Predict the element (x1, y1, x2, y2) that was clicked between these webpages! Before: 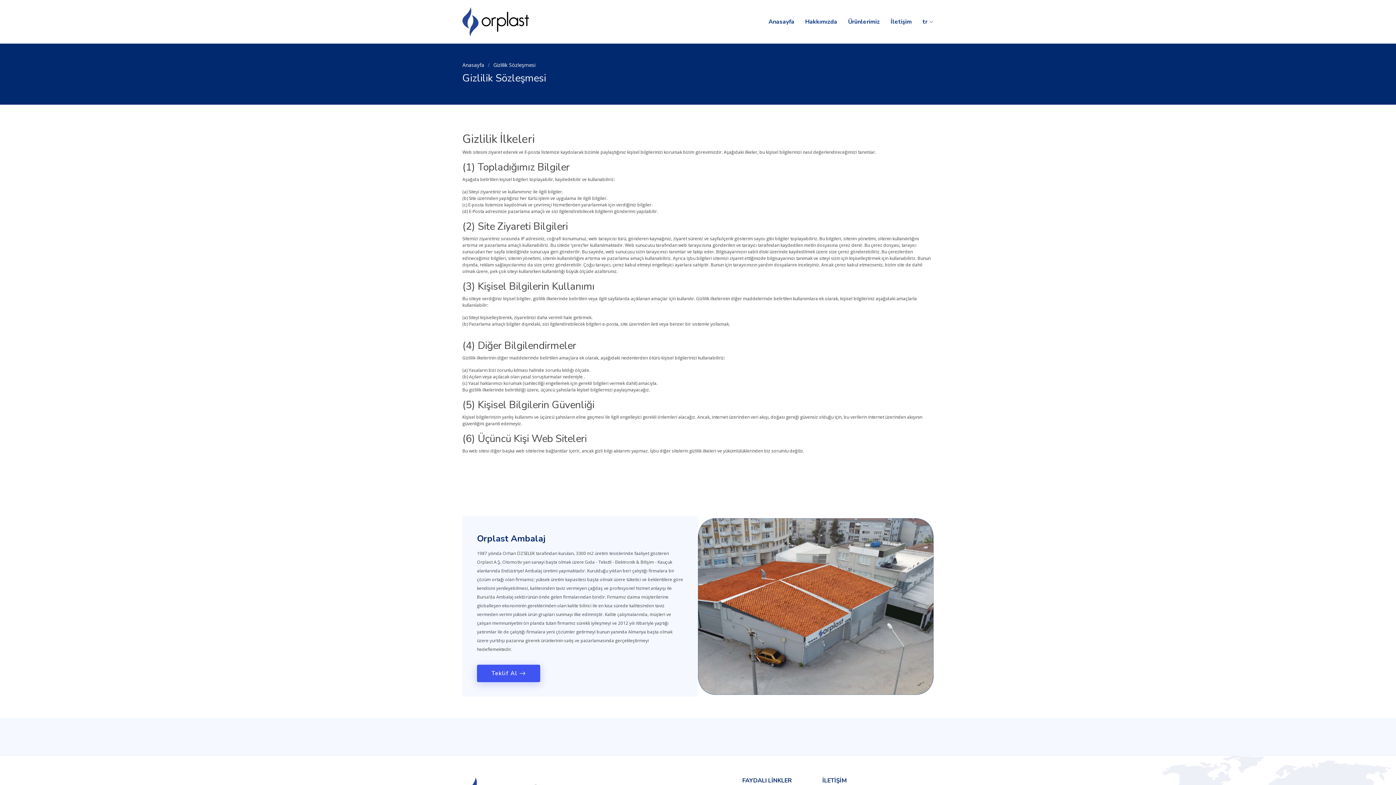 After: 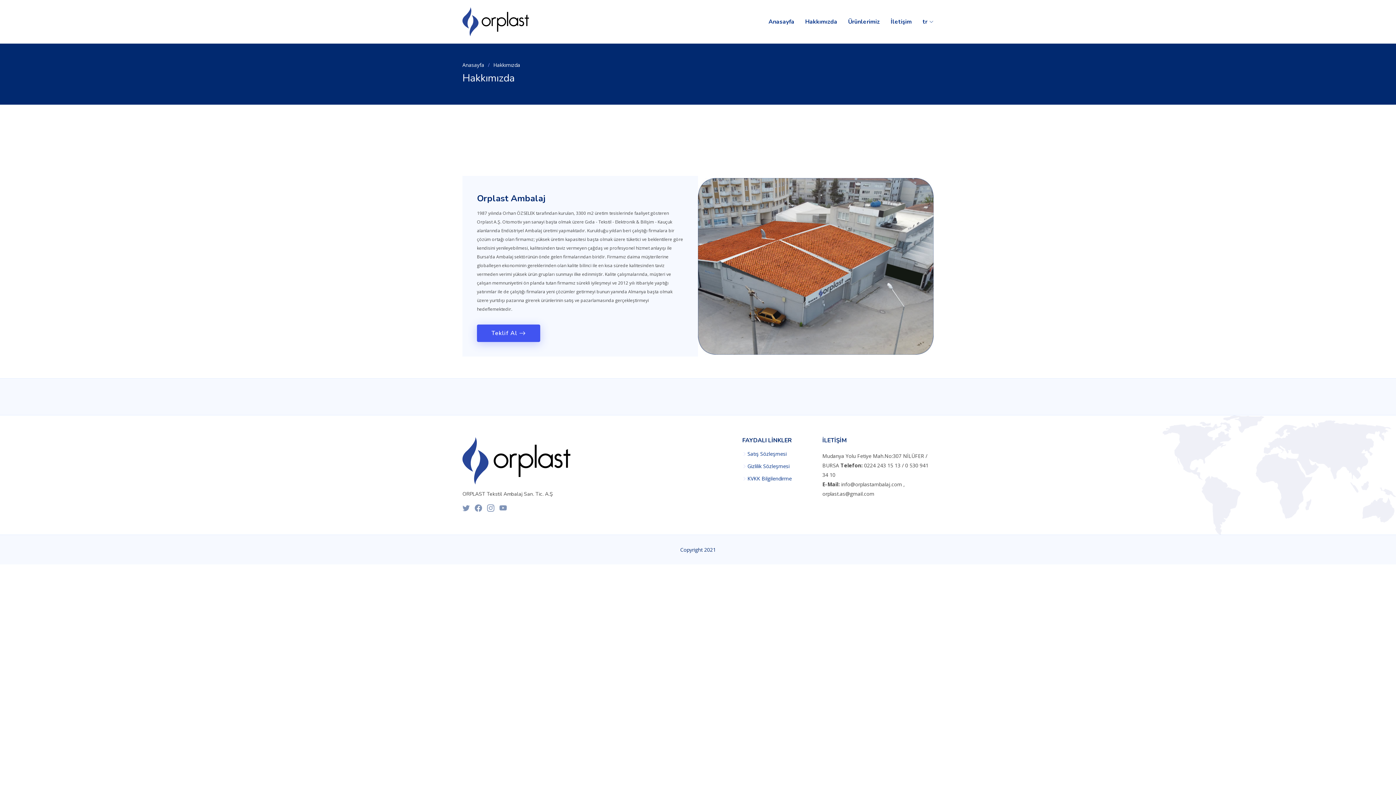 Action: label: Hakkımızda bbox: (794, 13, 837, 29)